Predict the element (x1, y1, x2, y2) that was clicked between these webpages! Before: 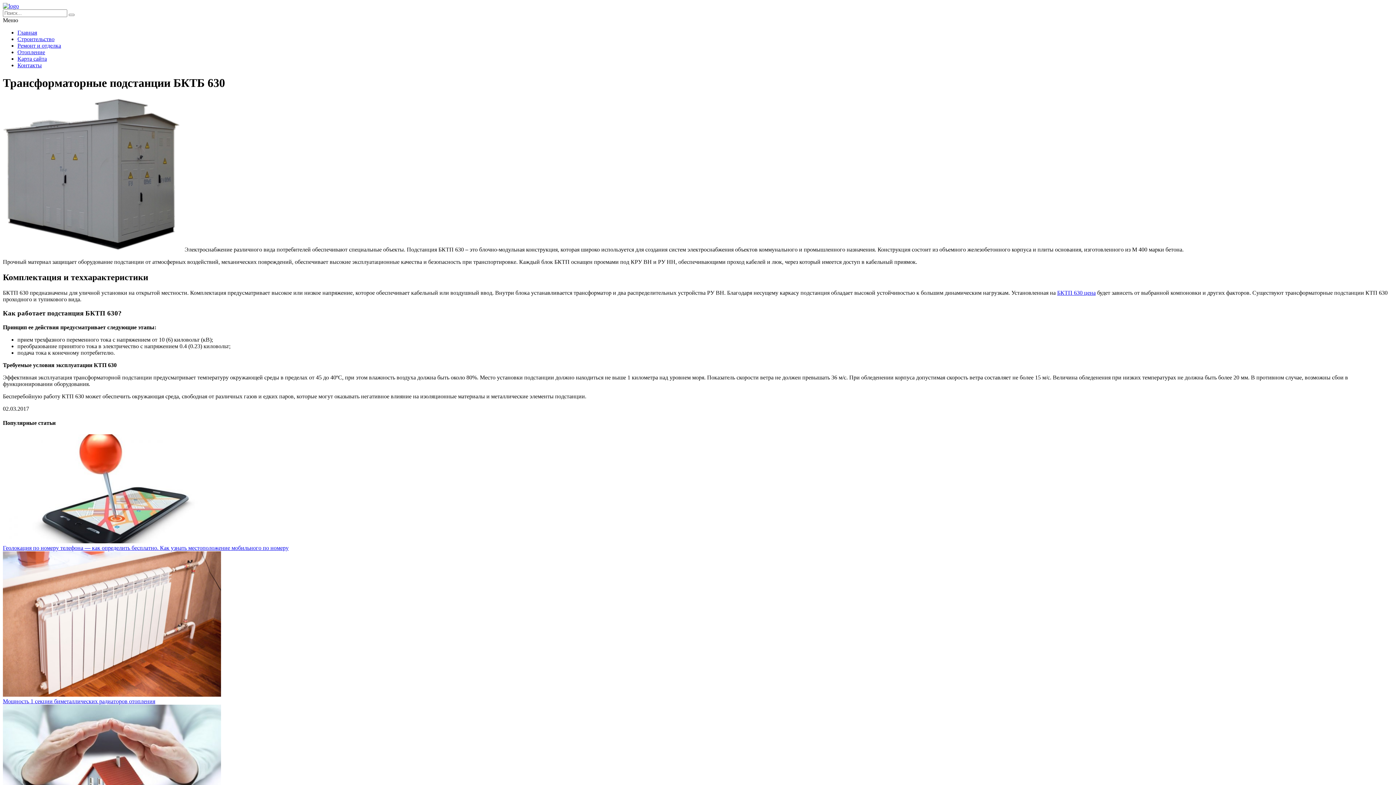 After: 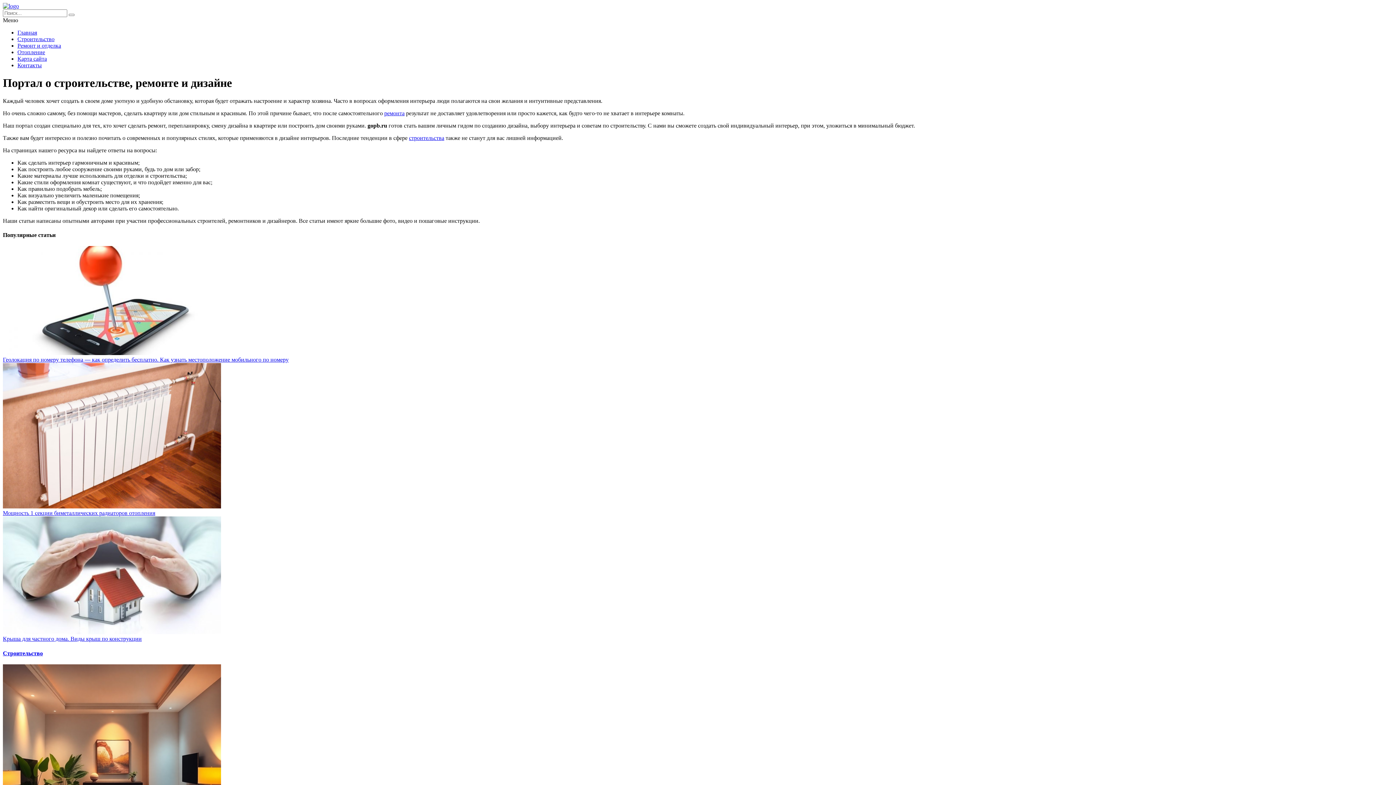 Action: label: Главная bbox: (17, 29, 37, 35)